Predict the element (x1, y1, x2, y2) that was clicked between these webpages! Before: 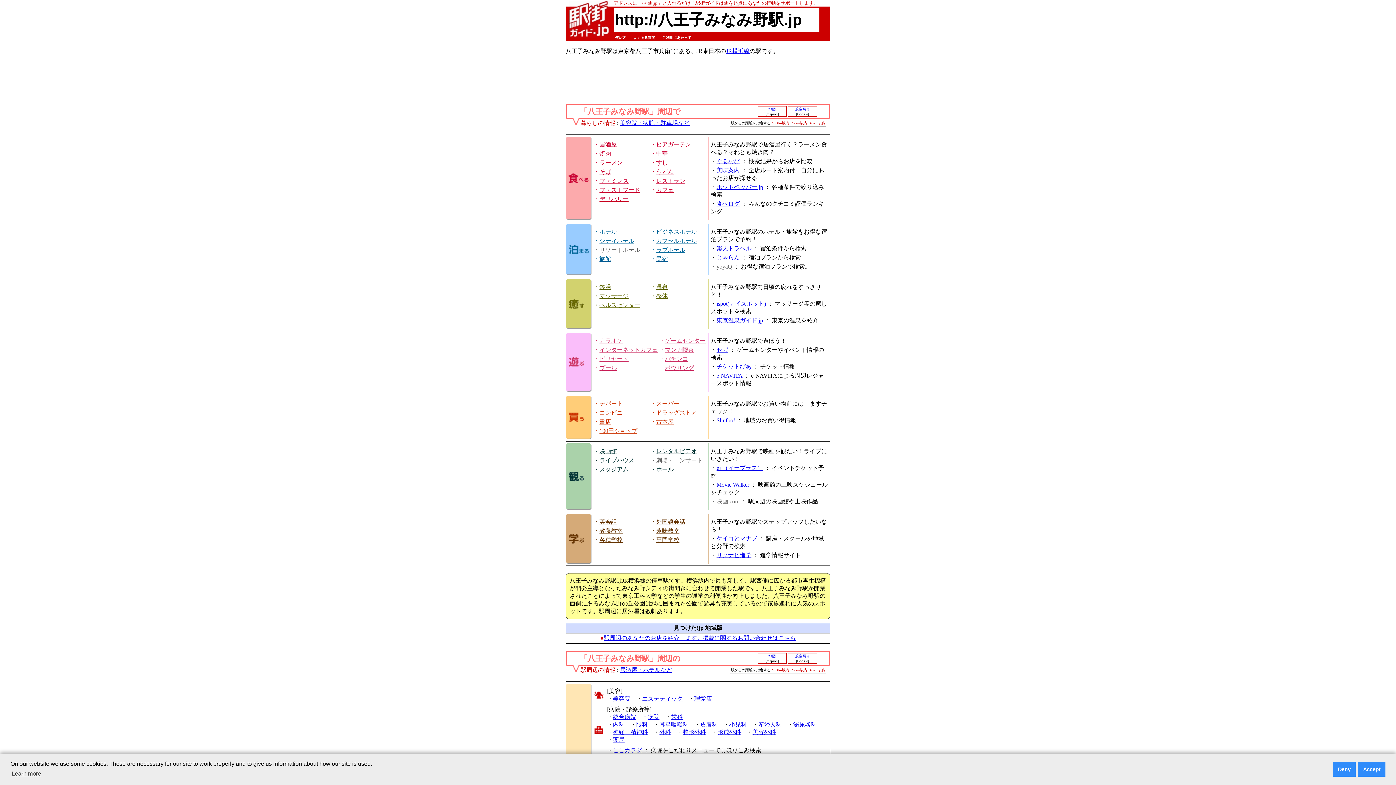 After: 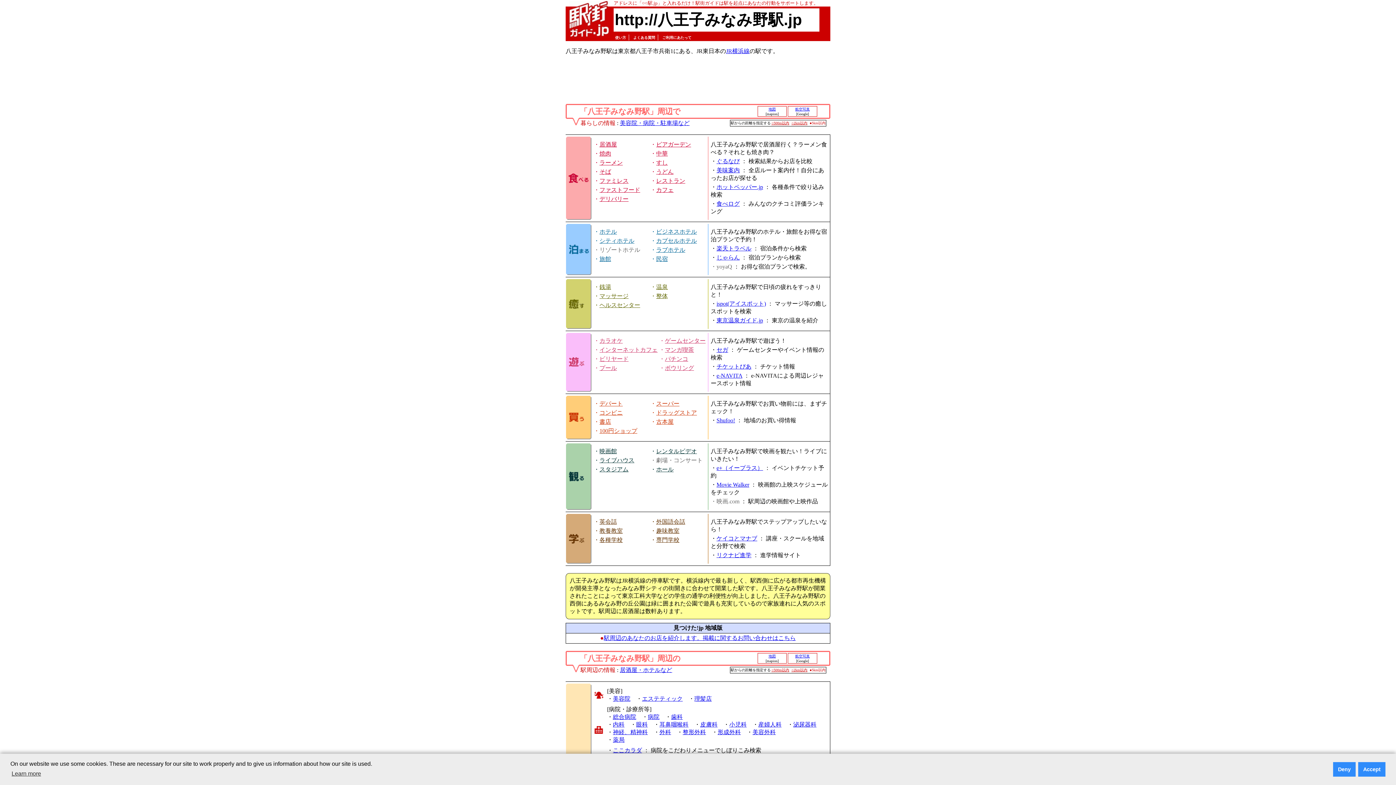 Action: bbox: (636, 721, 648, 728) label: 眼科